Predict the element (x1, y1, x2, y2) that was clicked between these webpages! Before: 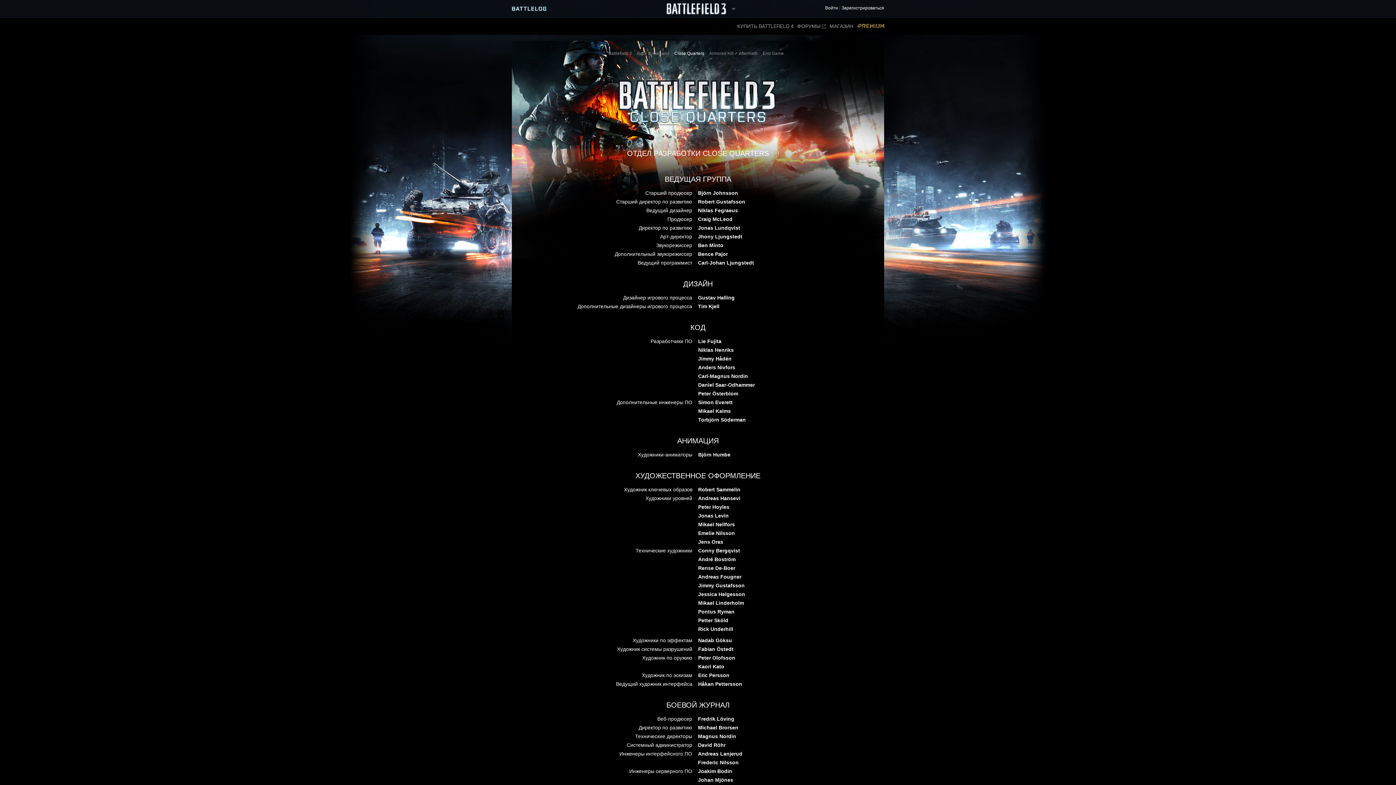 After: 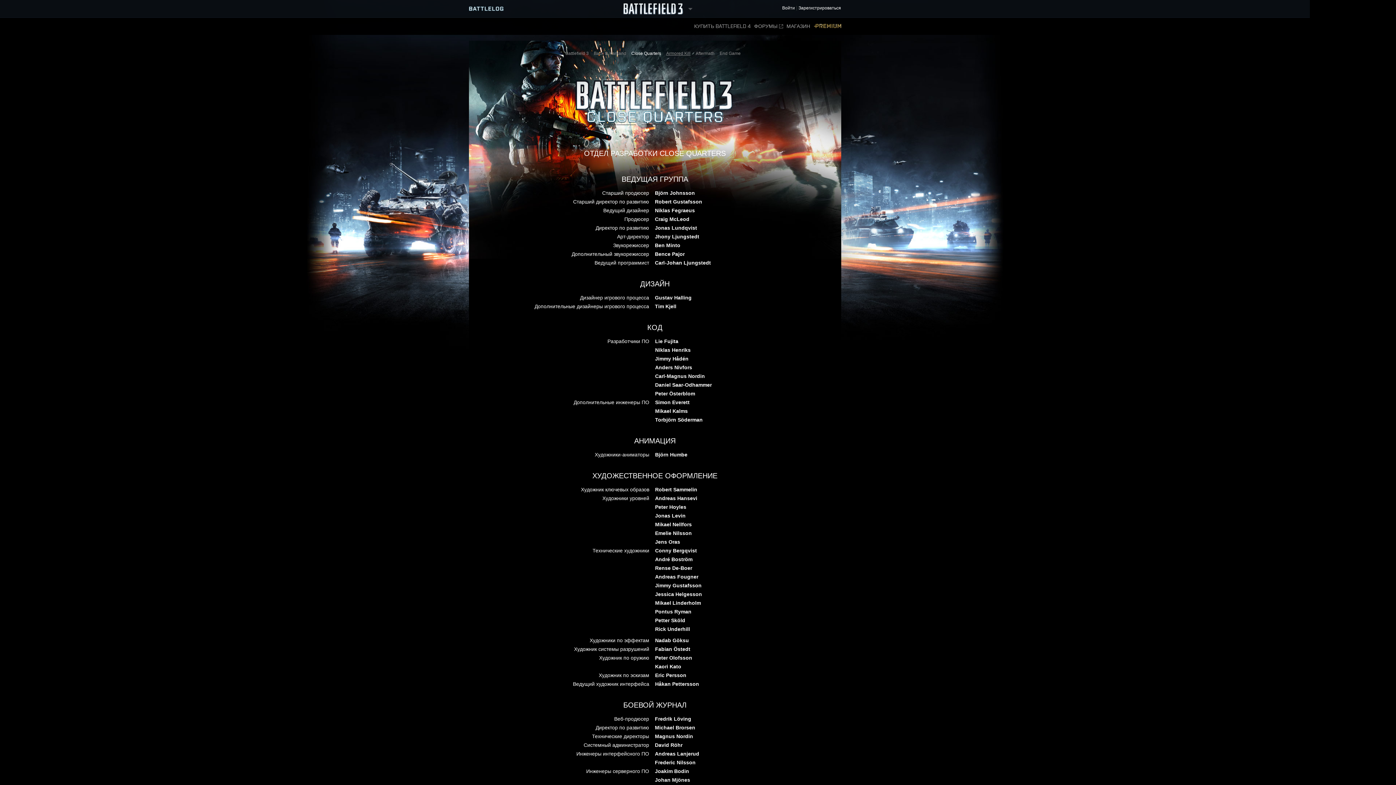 Action: label: Close Quarters bbox: (674, 50, 704, 56)